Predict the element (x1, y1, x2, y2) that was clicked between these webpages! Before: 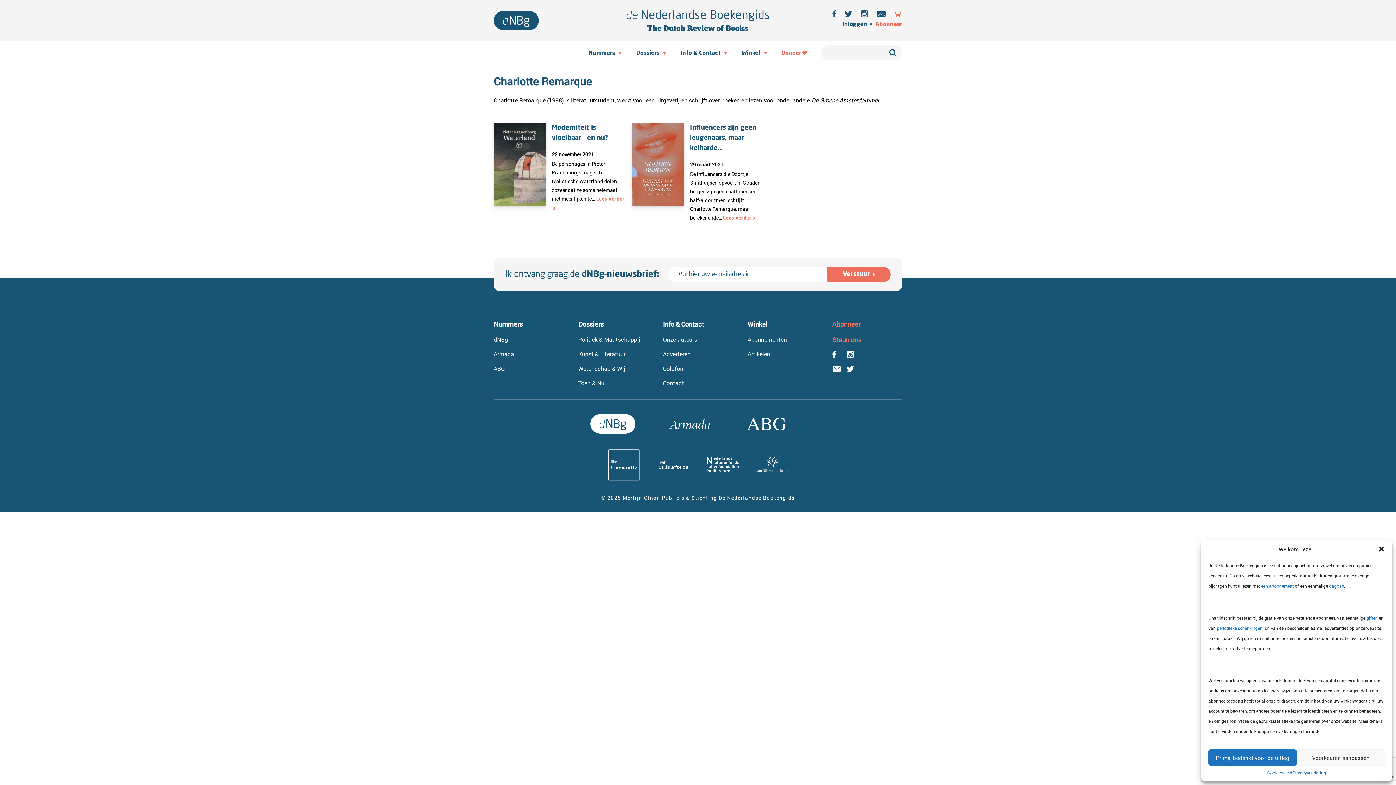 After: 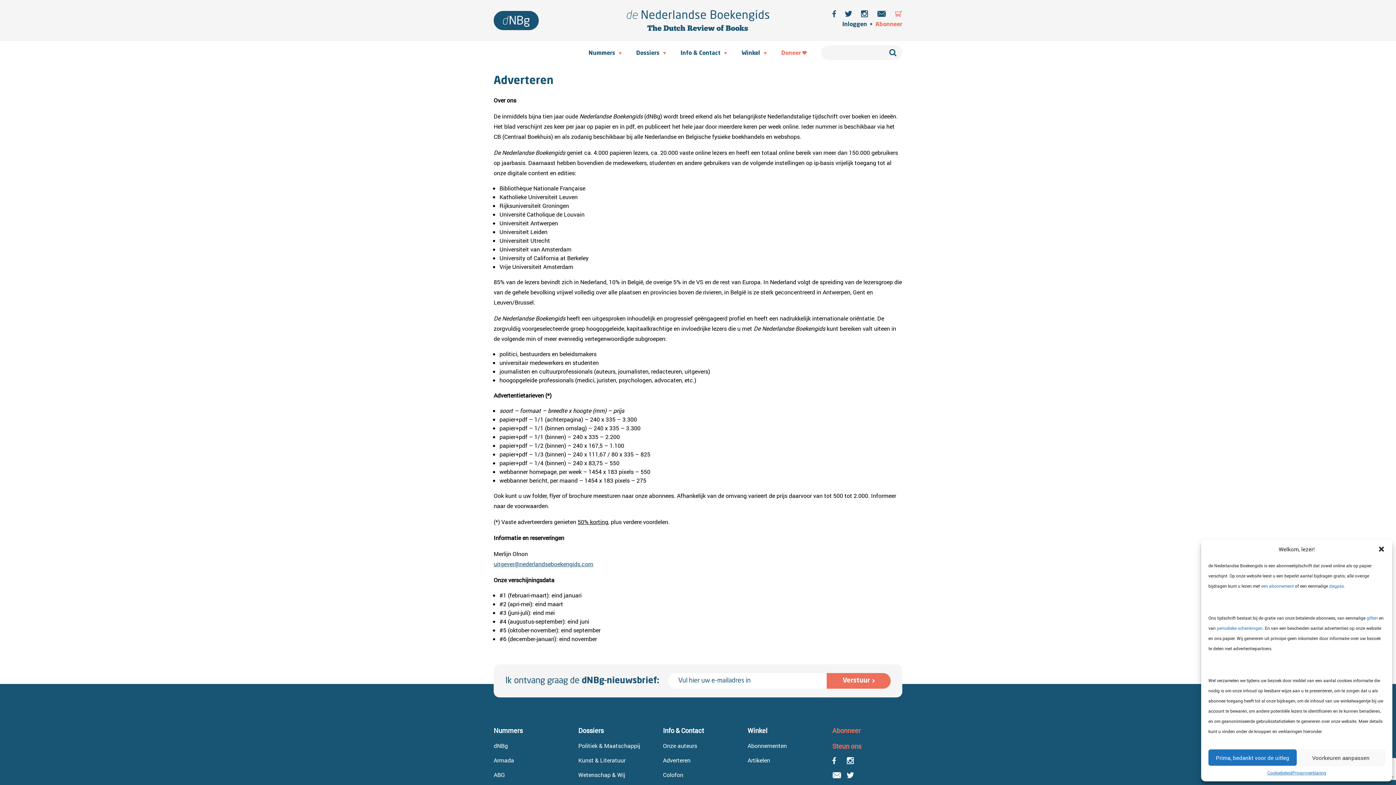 Action: label: Adverteren bbox: (663, 350, 690, 358)